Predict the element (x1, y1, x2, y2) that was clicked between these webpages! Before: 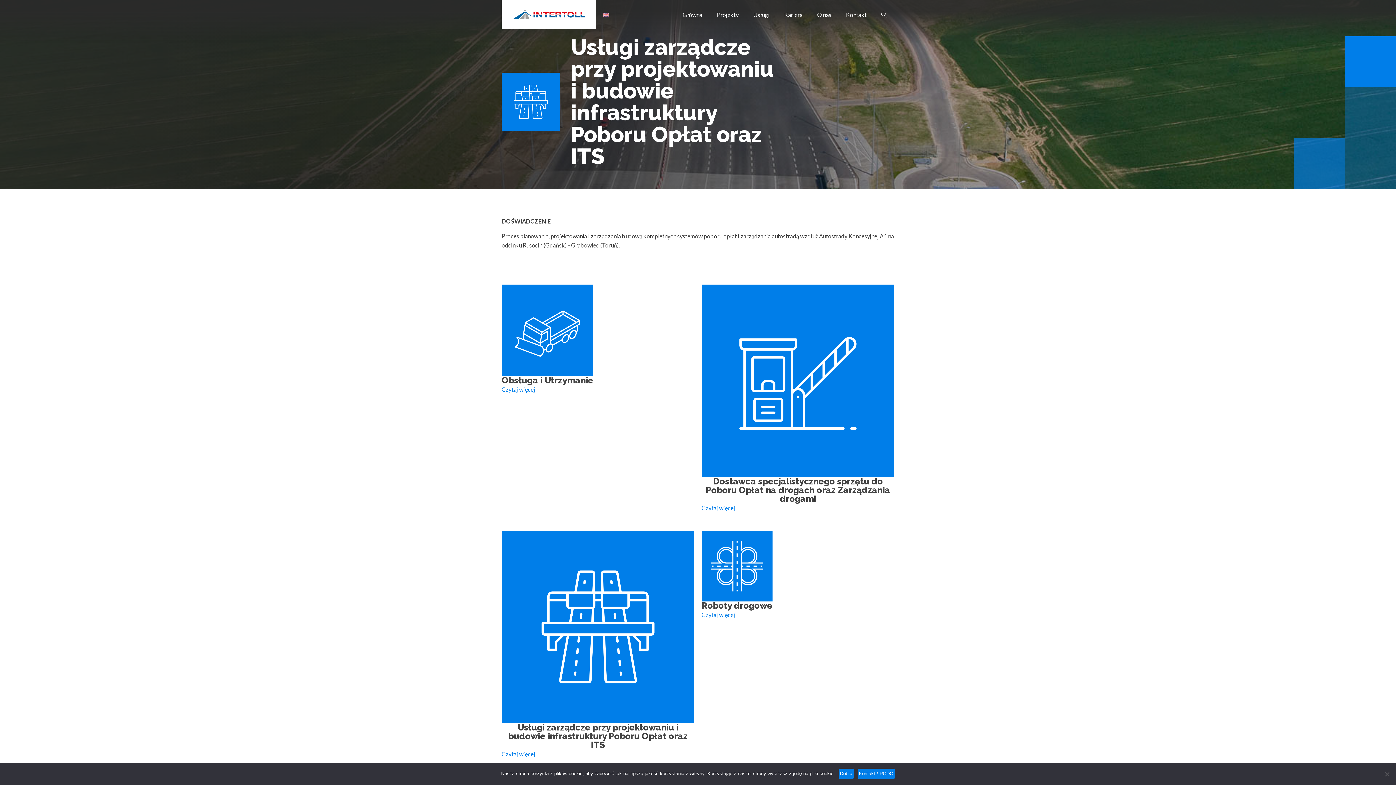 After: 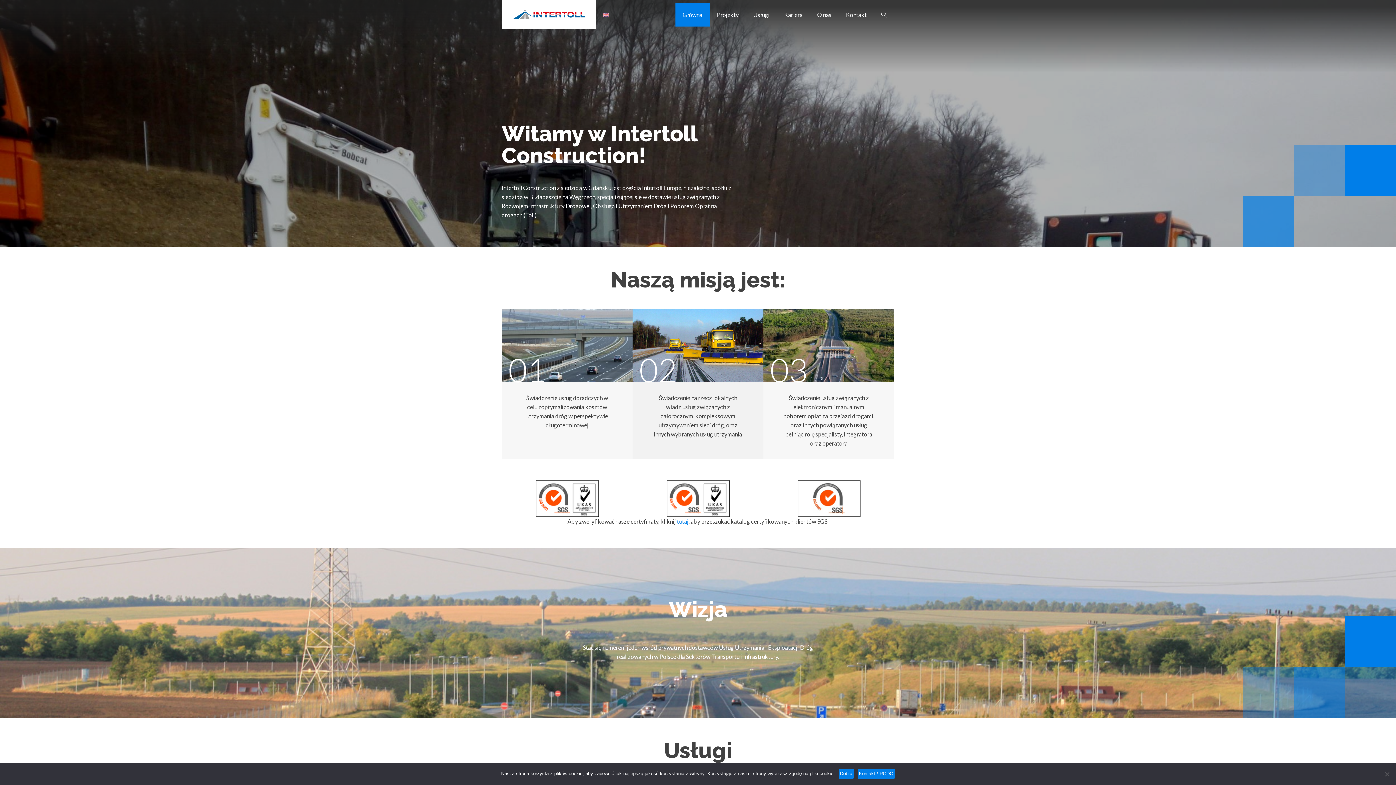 Action: bbox: (501, 0, 596, 29)